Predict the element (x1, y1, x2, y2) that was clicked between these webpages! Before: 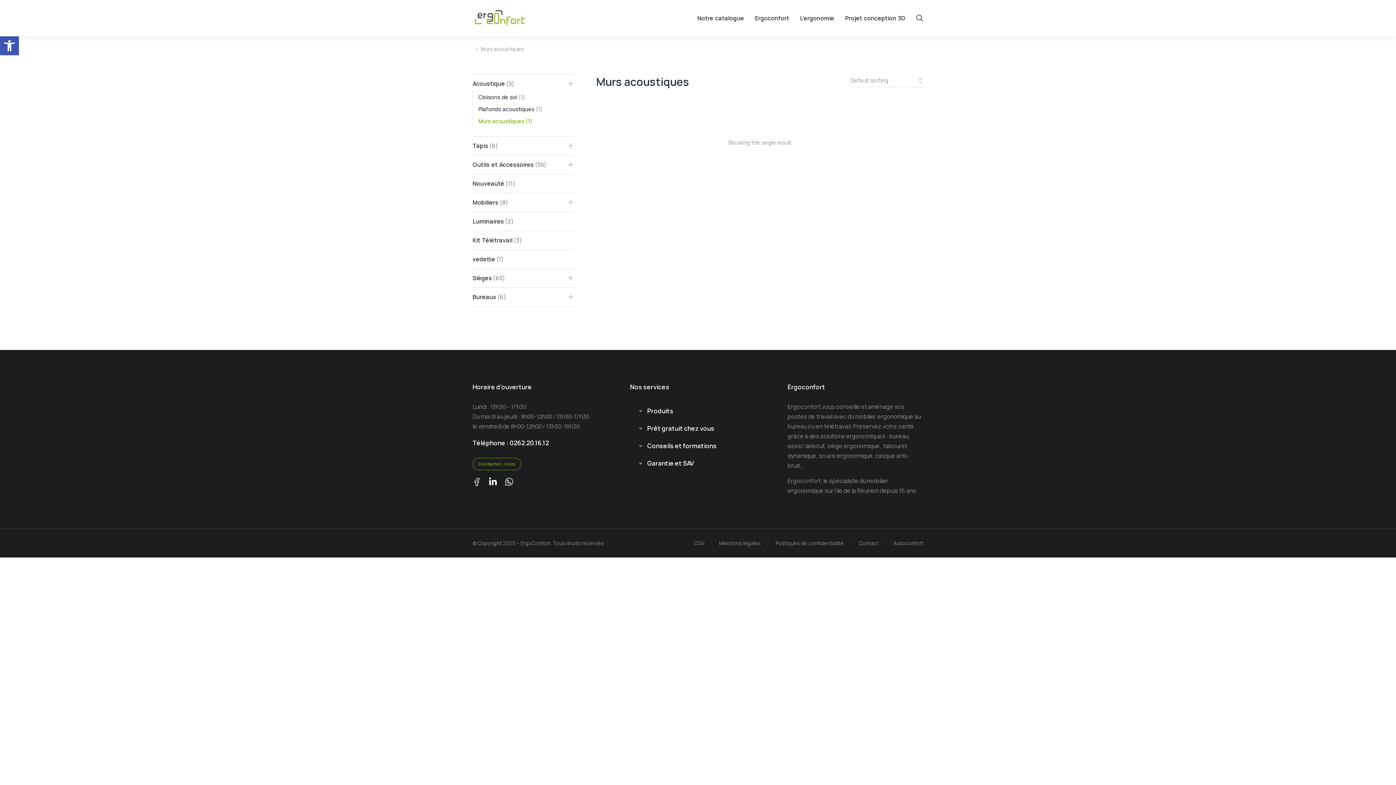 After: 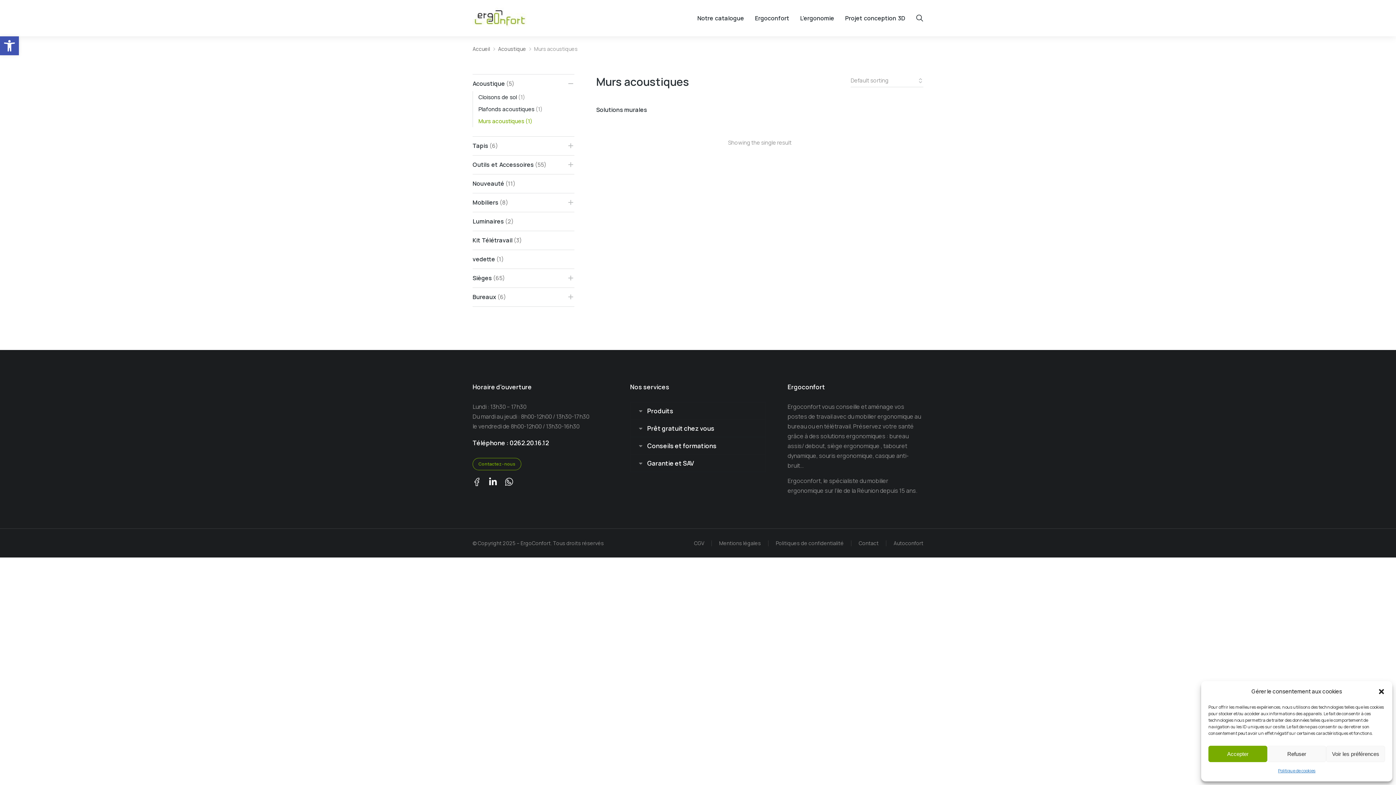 Action: bbox: (647, 408, 673, 414) label: Produits